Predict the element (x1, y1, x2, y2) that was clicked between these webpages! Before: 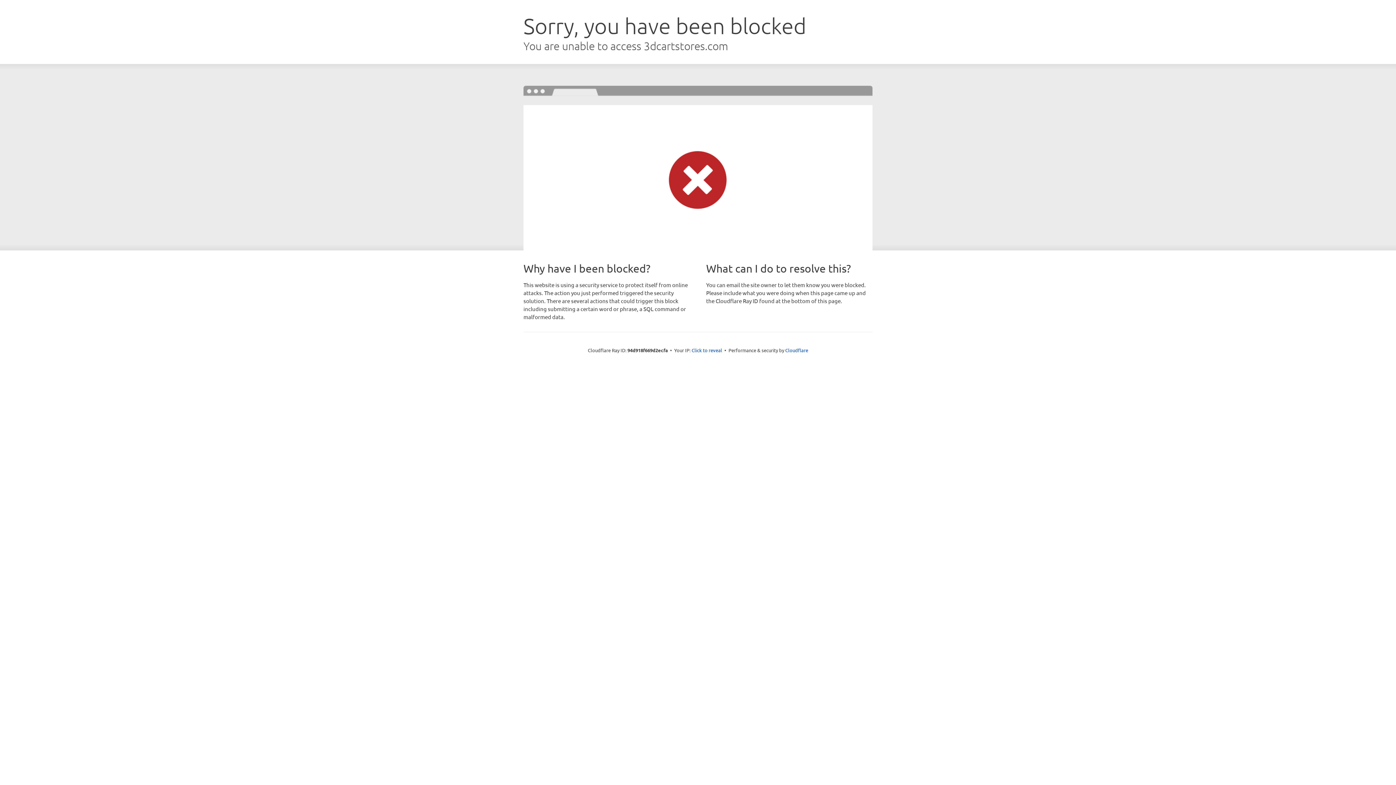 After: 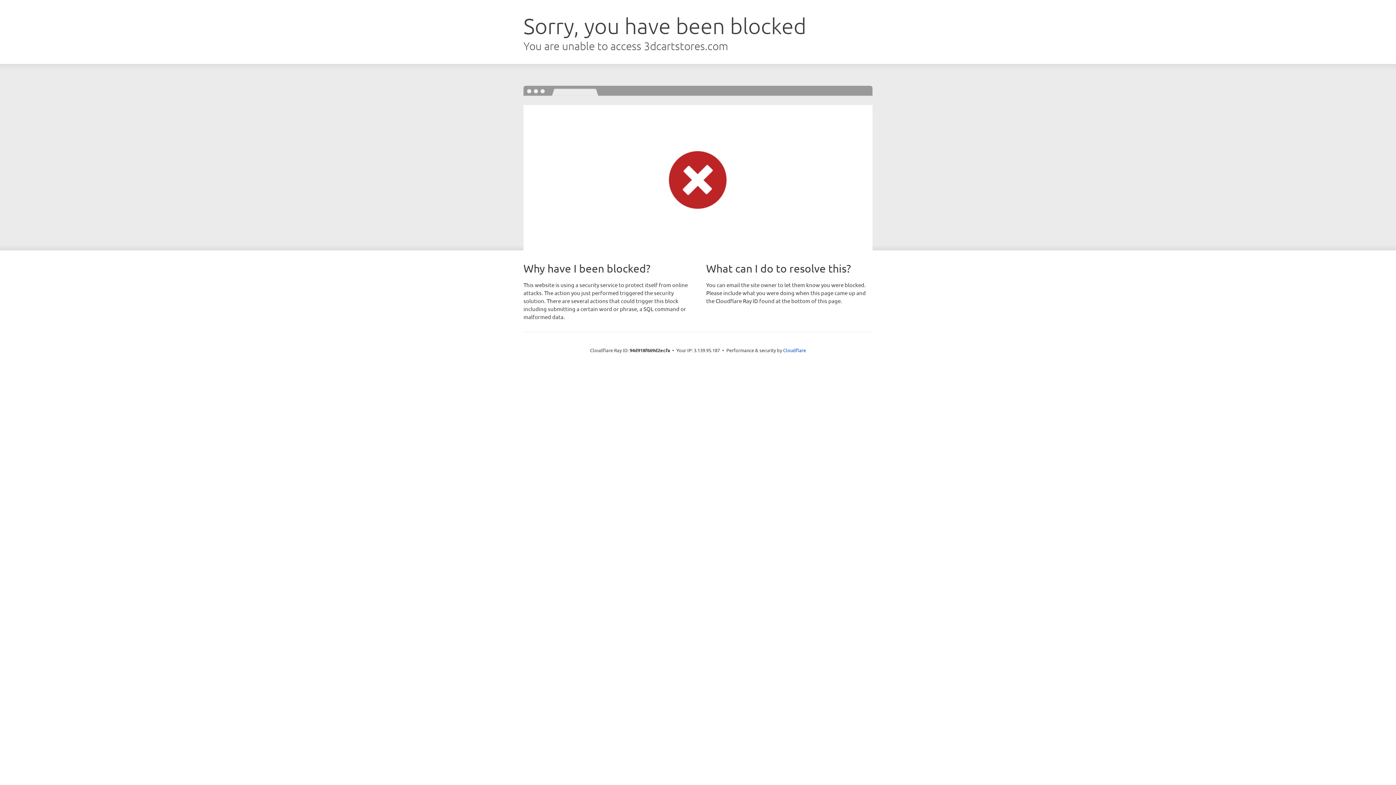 Action: label: Click to reveal bbox: (691, 346, 722, 353)